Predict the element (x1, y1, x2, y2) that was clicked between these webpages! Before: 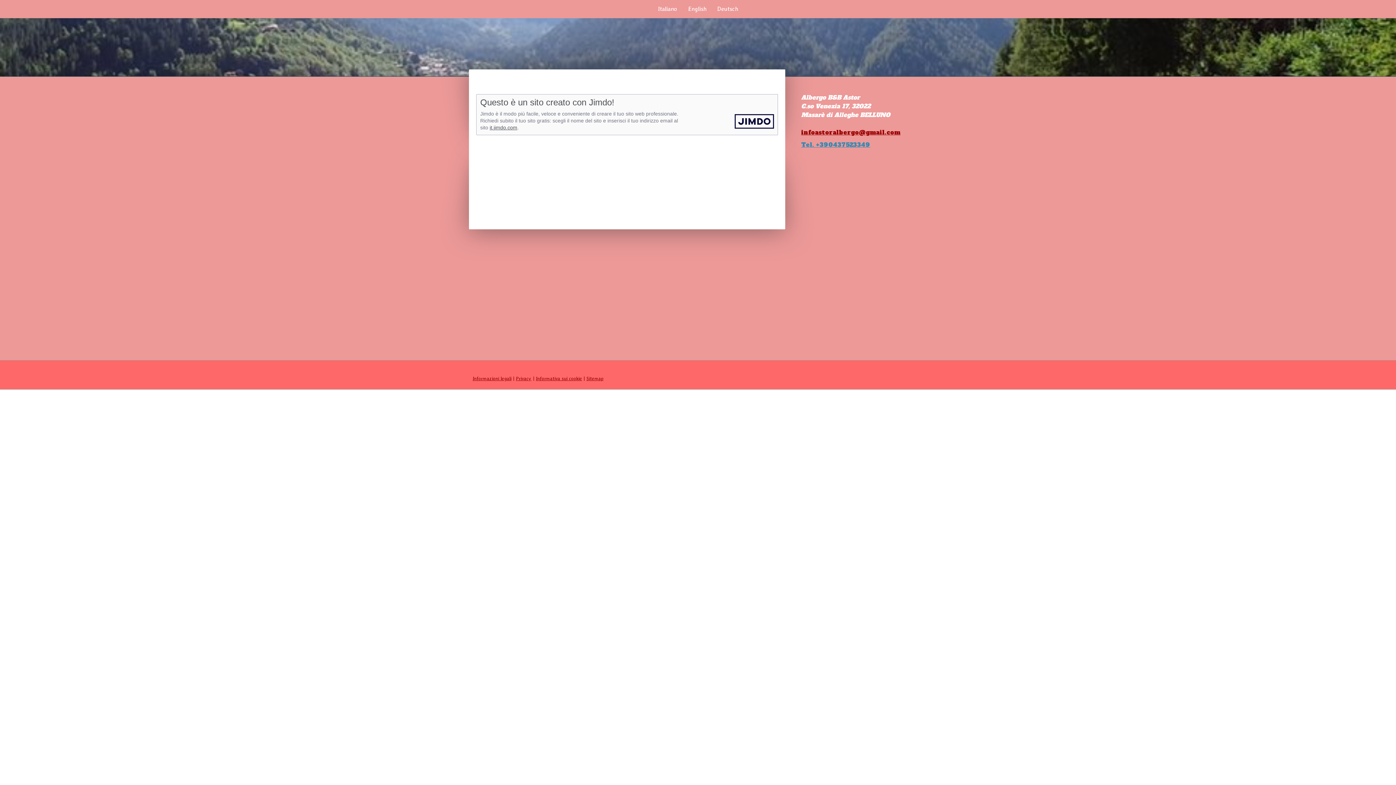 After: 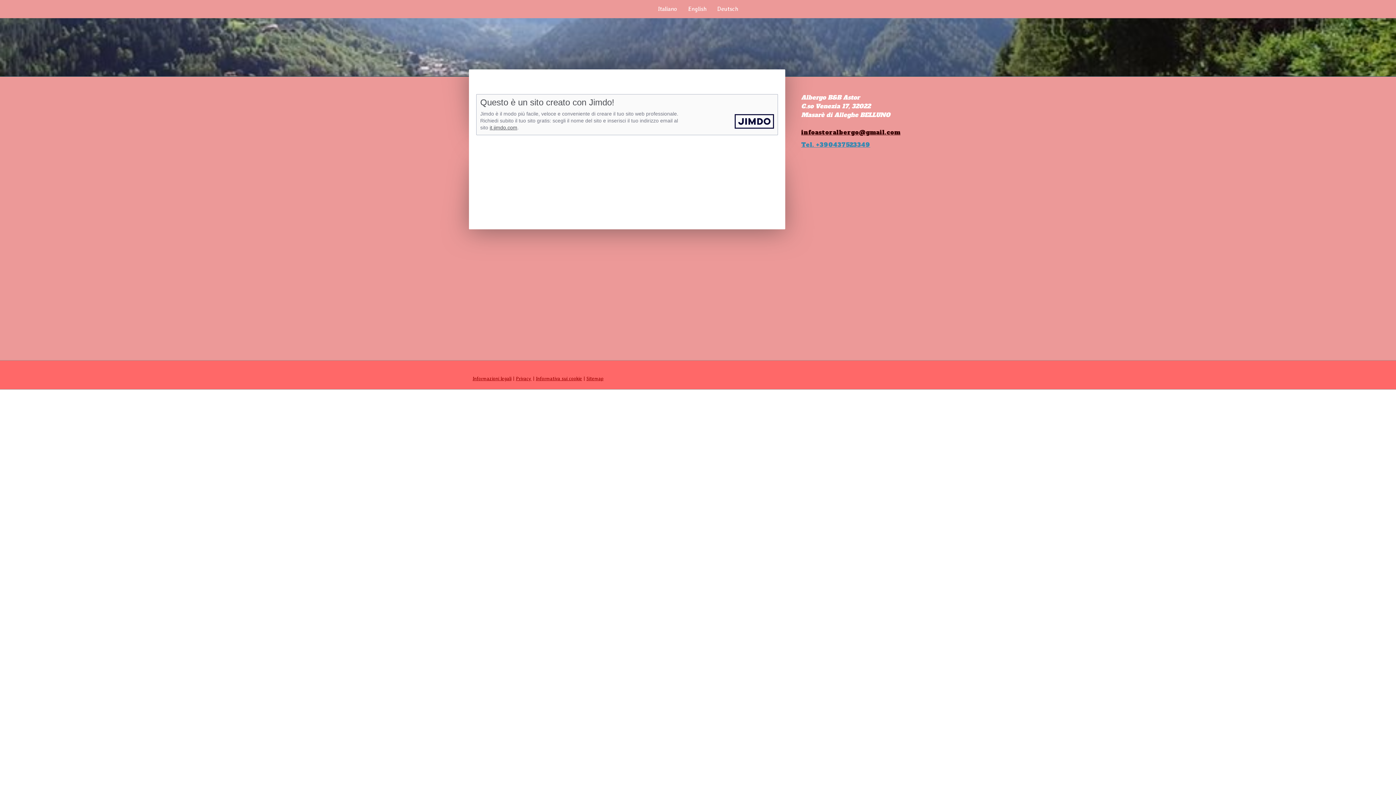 Action: label: infoastoralbergo@gmail.com bbox: (801, 128, 900, 136)